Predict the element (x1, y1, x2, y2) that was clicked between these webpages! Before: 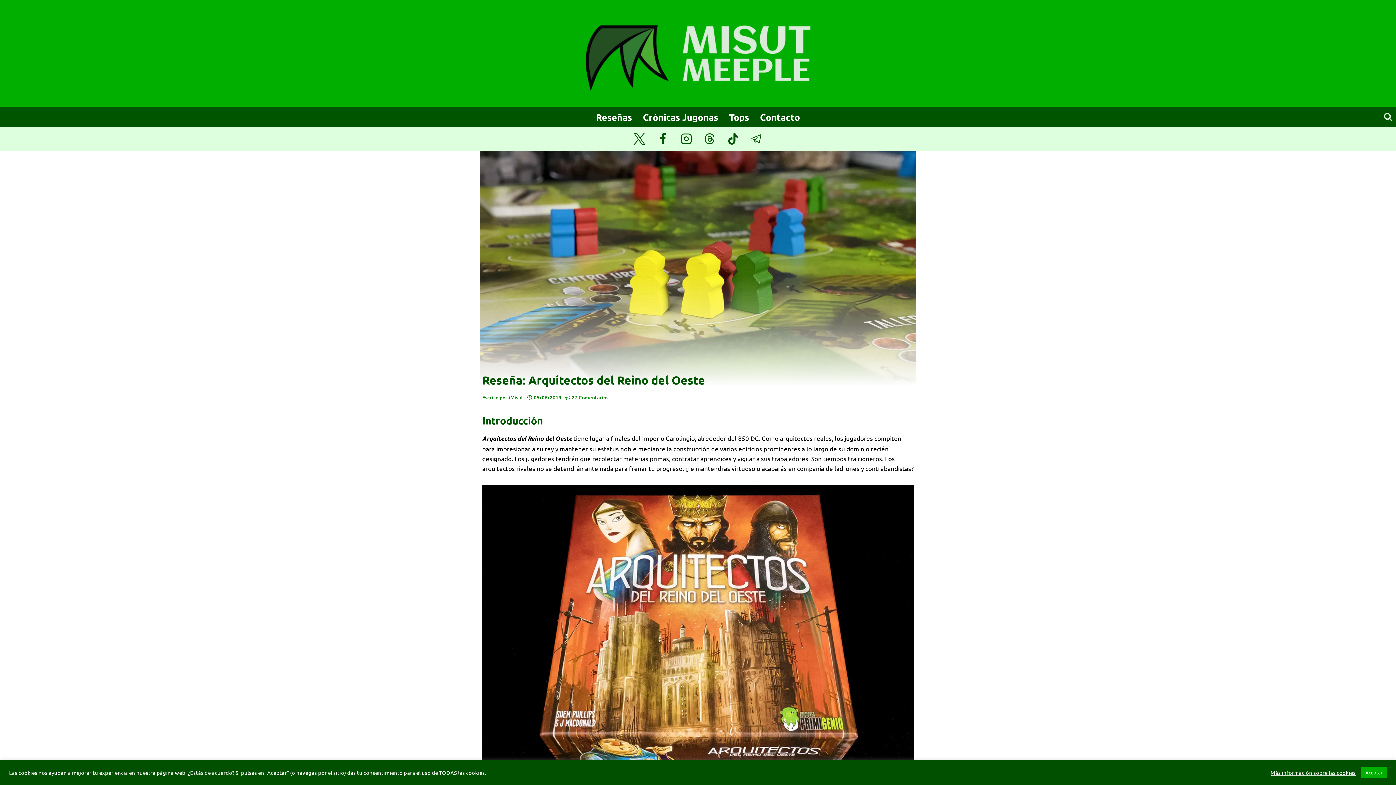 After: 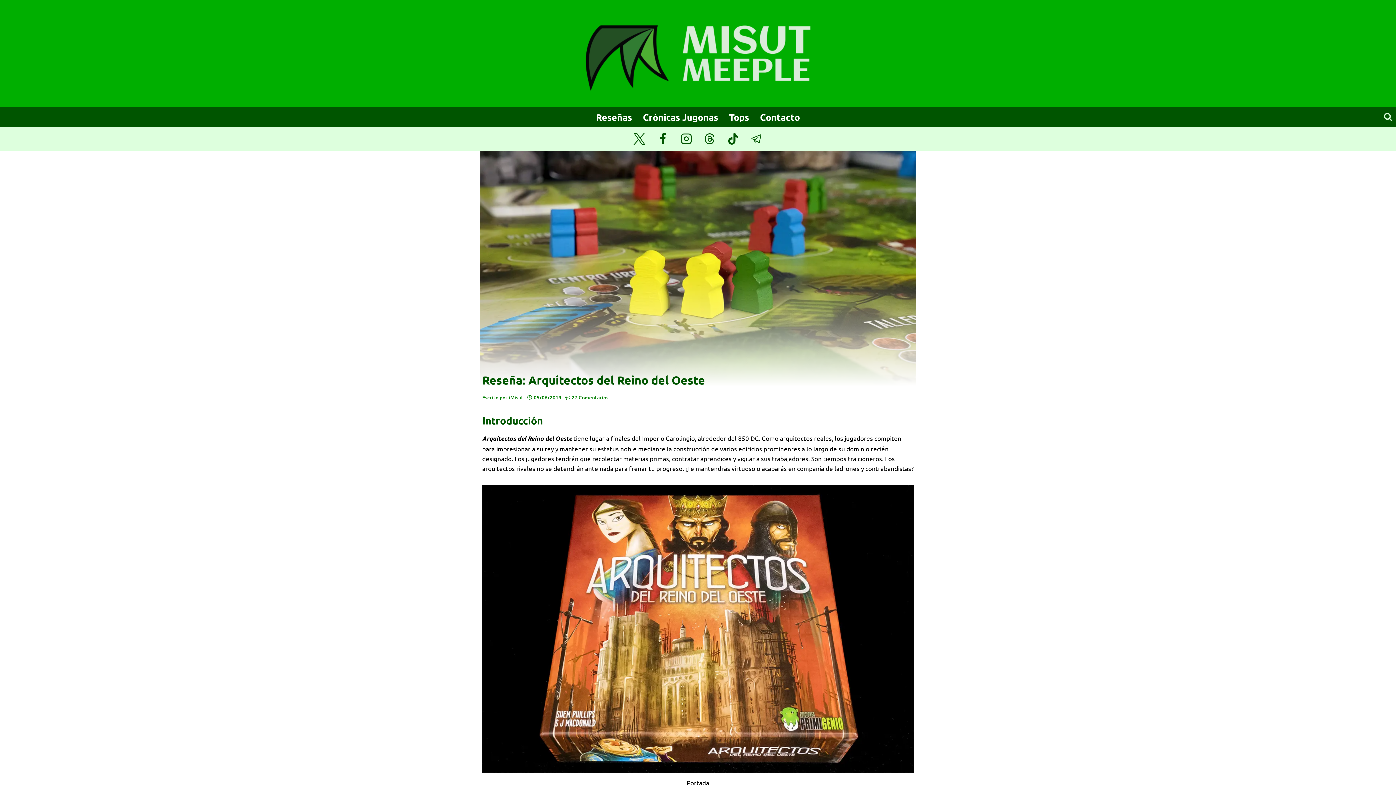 Action: label: Aceptar bbox: (1361, 767, 1387, 778)